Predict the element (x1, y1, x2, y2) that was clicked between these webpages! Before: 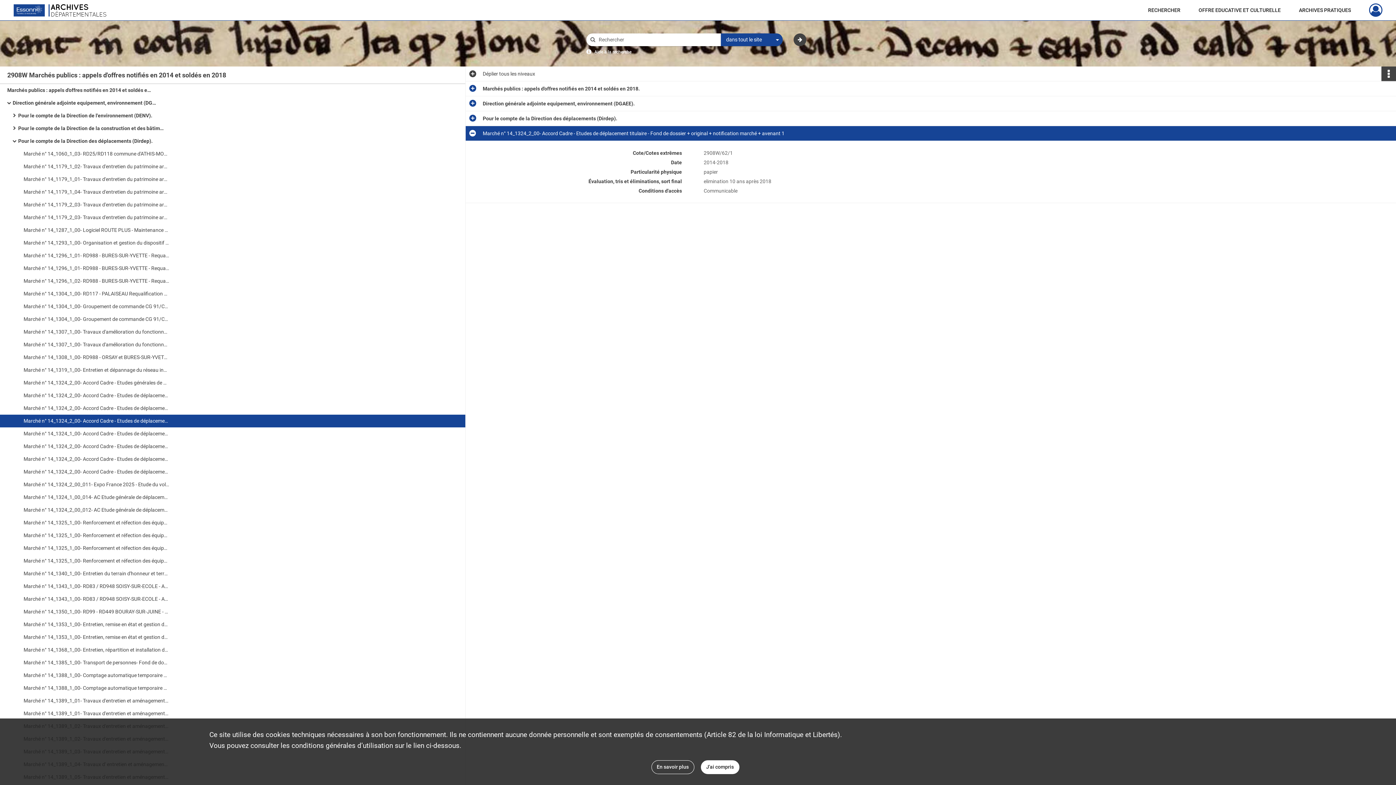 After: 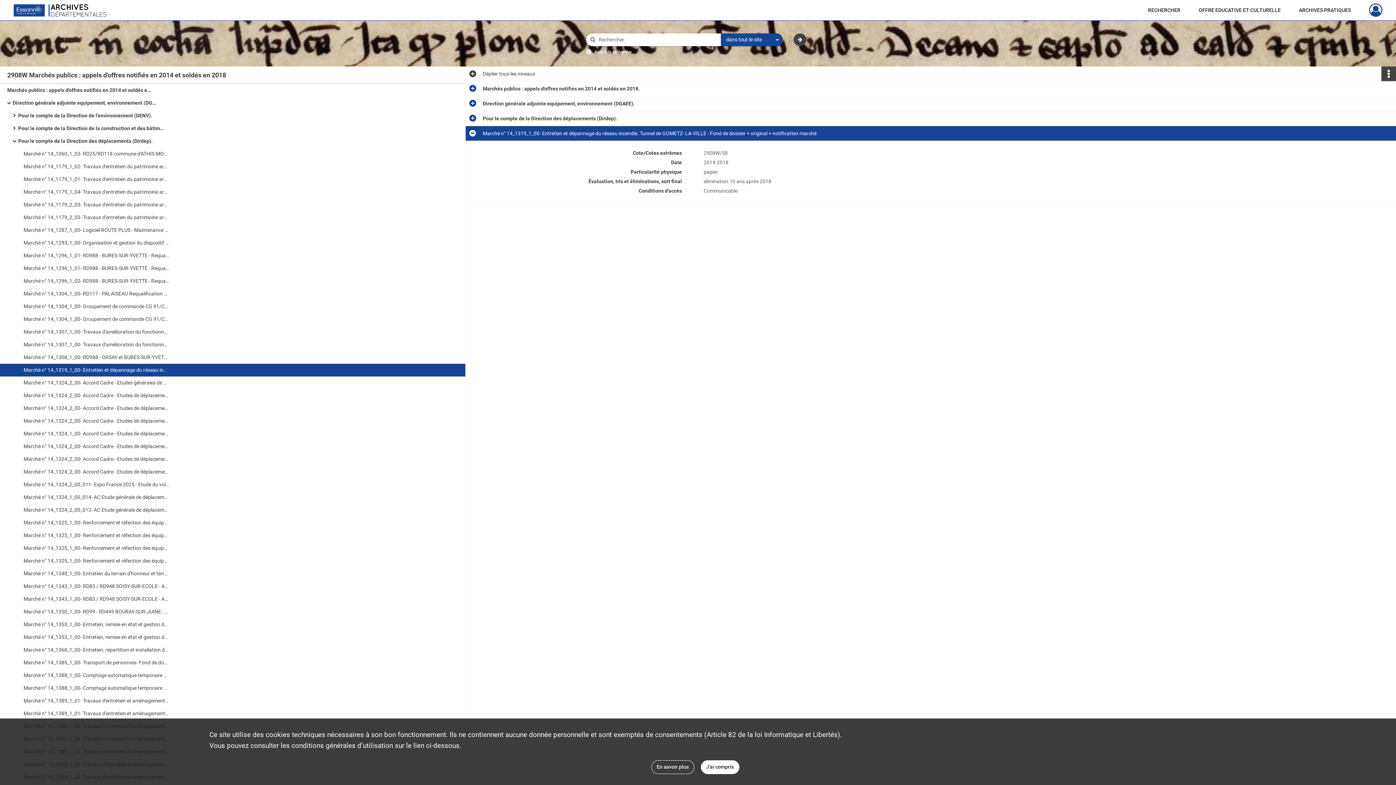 Action: bbox: (23, 364, 169, 376) label: Marché n° 14_1319_1_00- Entretien et dépannage du réseau incendie. Tunnel de GOMETZ- LA-VILLE - Fond de dossier + original + notification marché